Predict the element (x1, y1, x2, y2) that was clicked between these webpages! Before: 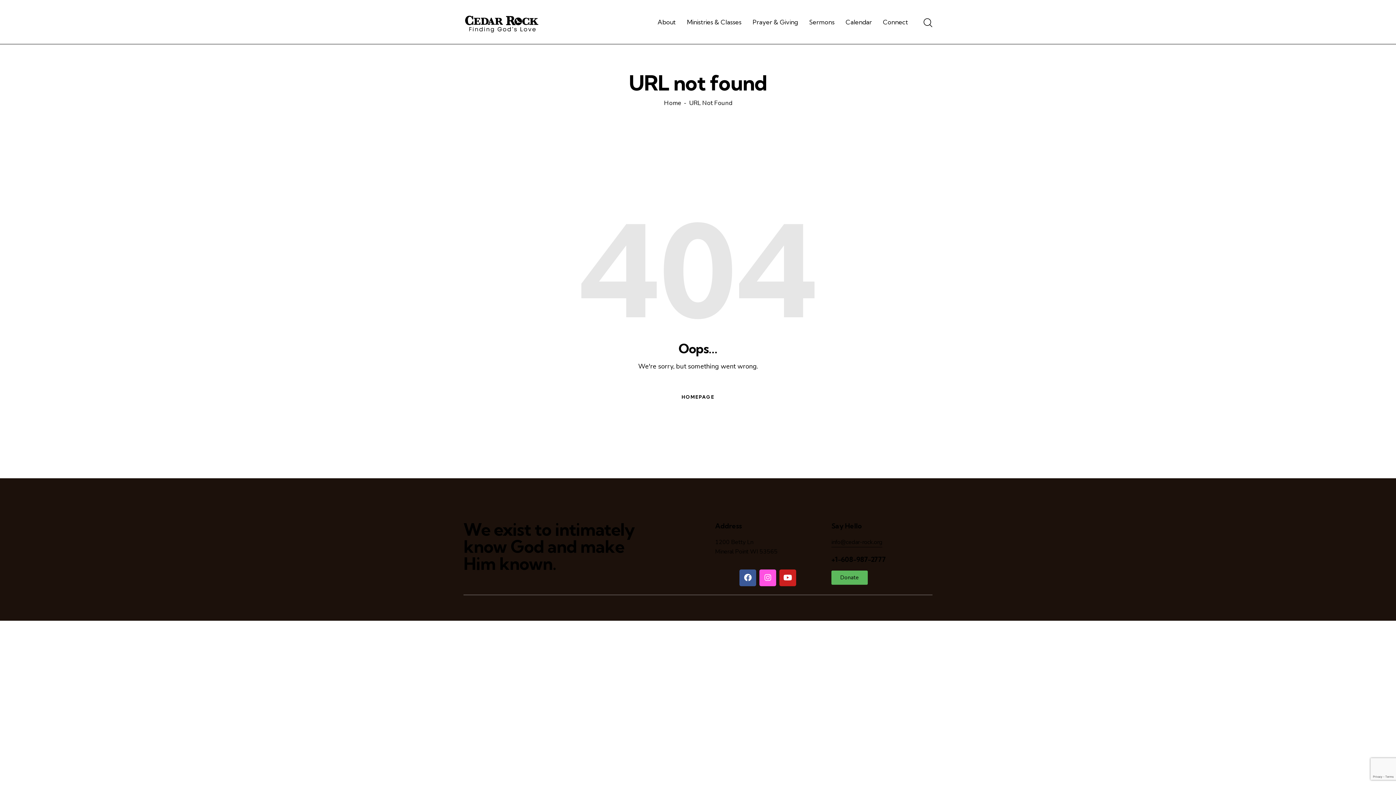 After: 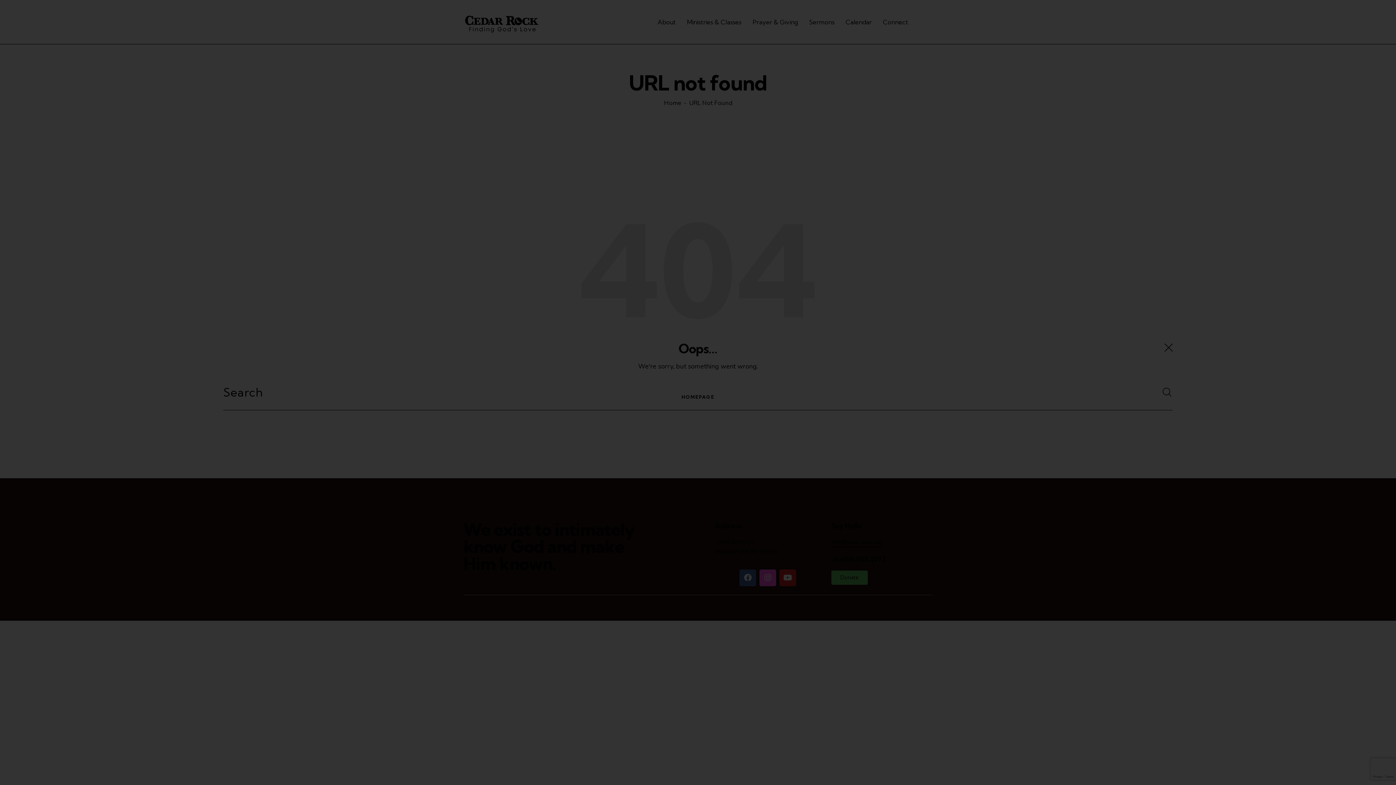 Action: label: Start search bbox: (923, 17, 932, 28)